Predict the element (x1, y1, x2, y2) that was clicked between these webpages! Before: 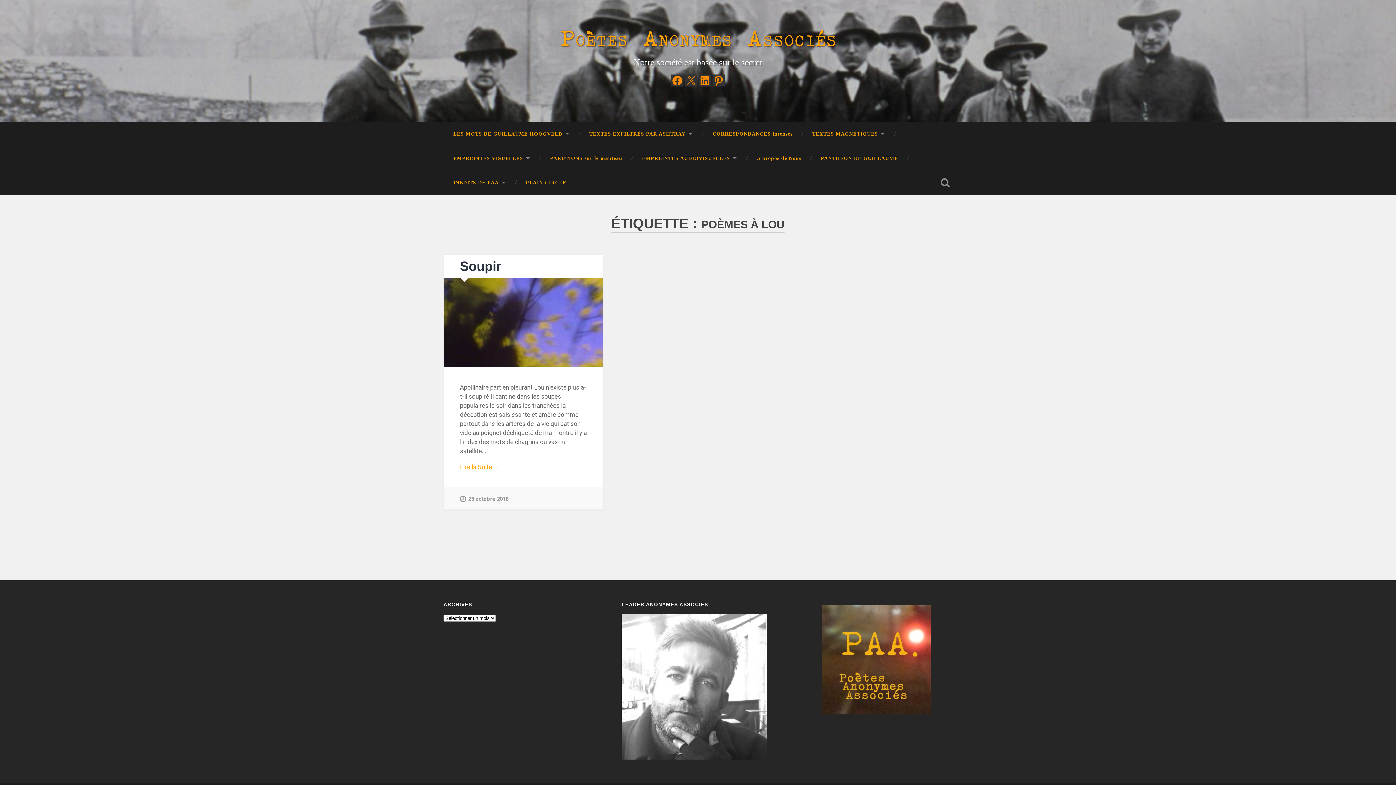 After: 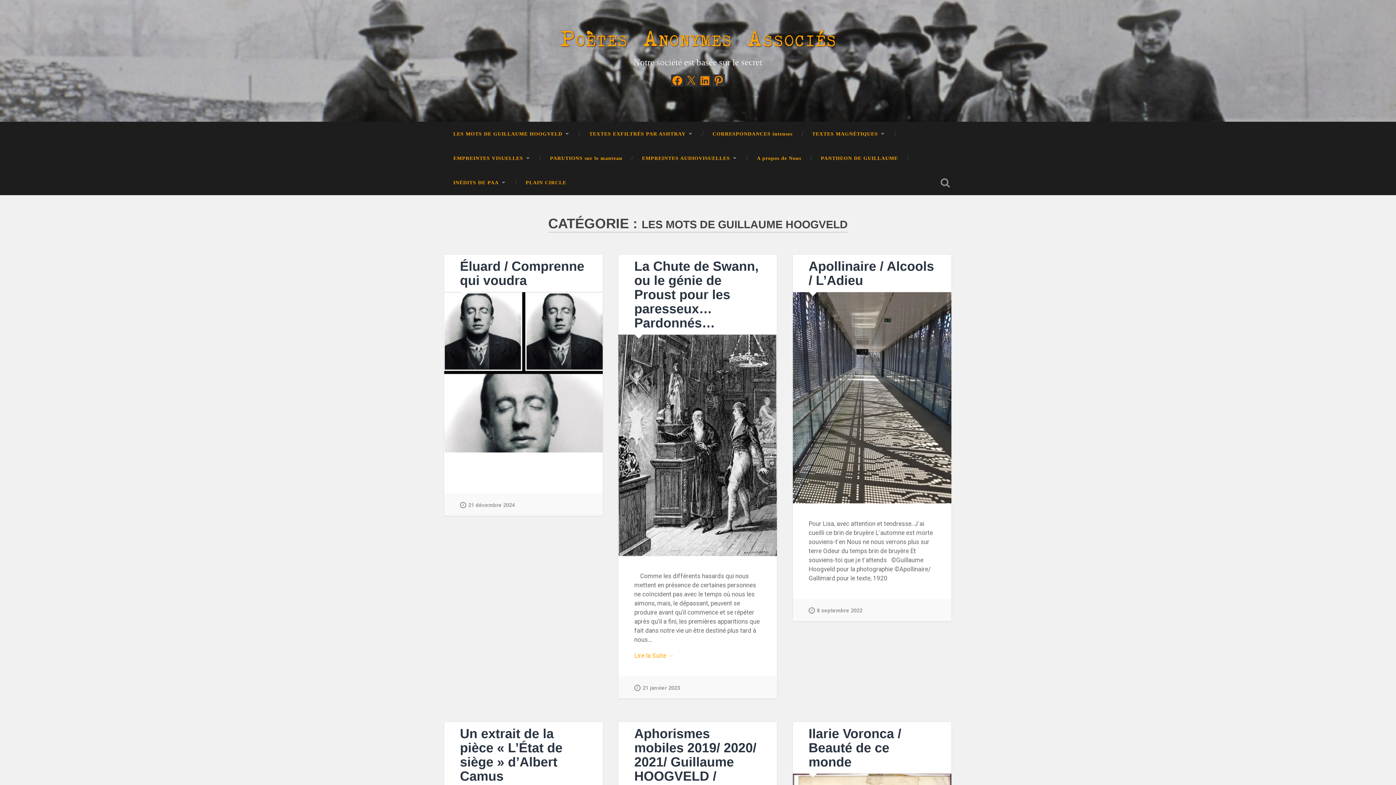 Action: bbox: (443, 121, 579, 146) label: LES MOTS DE GUILLAUME HOOGVELD